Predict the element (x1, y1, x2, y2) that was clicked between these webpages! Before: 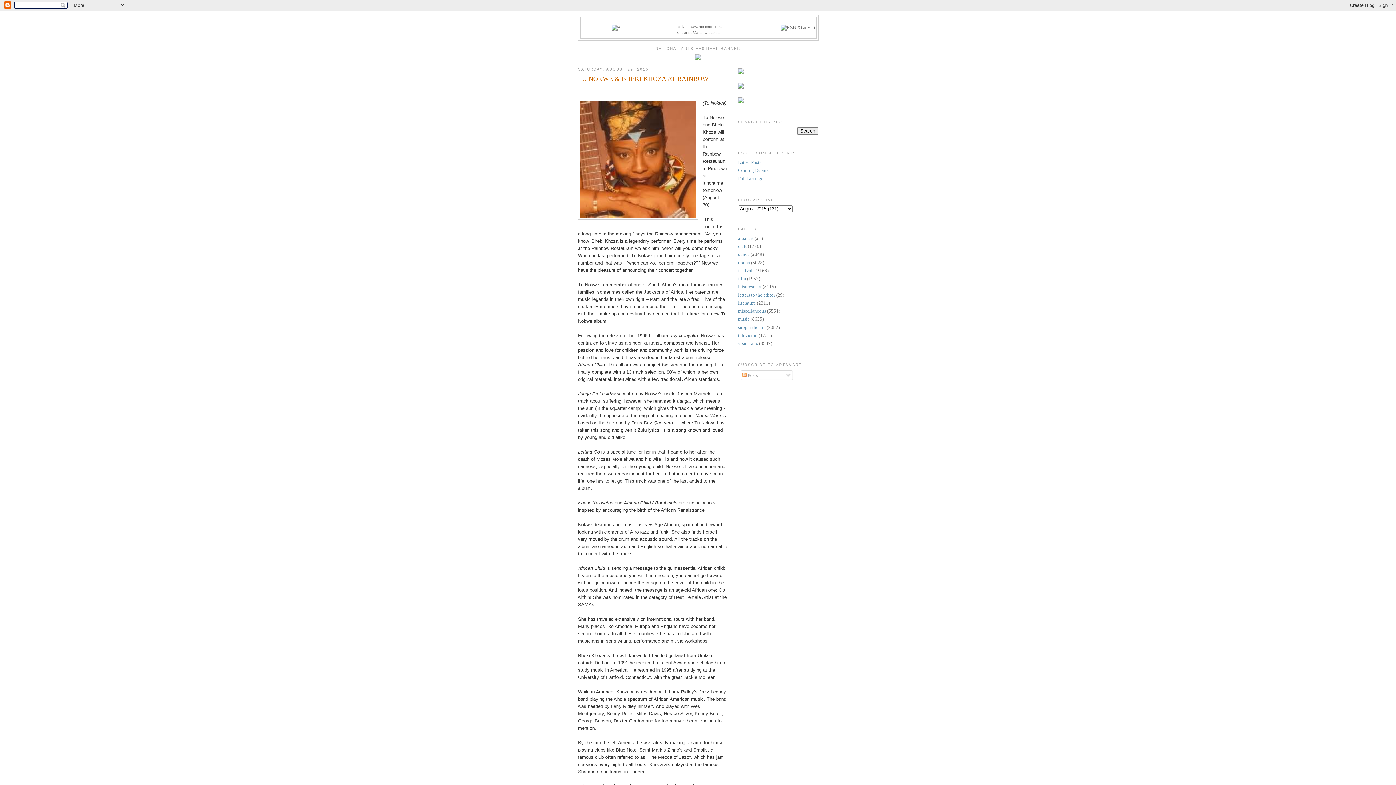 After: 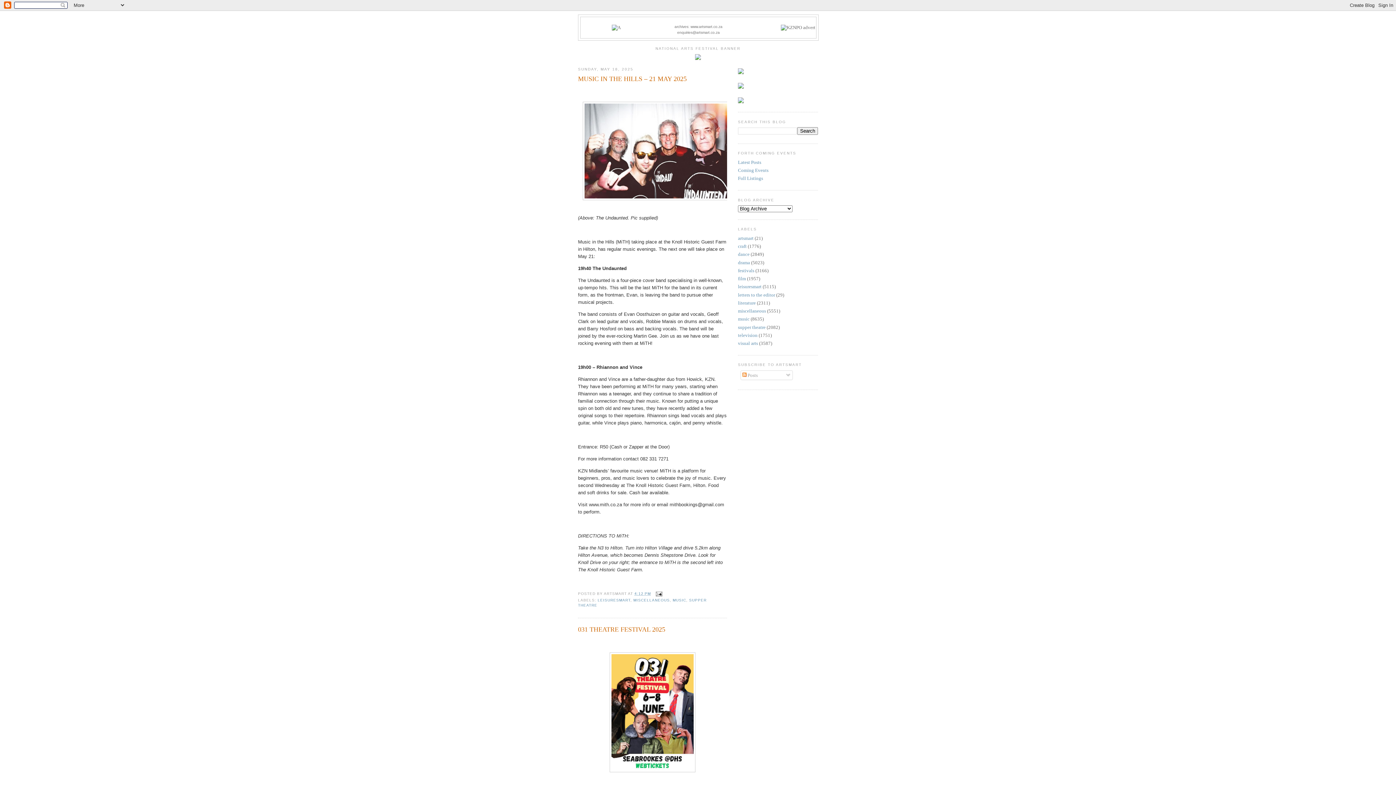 Action: bbox: (611, 24, 620, 30)